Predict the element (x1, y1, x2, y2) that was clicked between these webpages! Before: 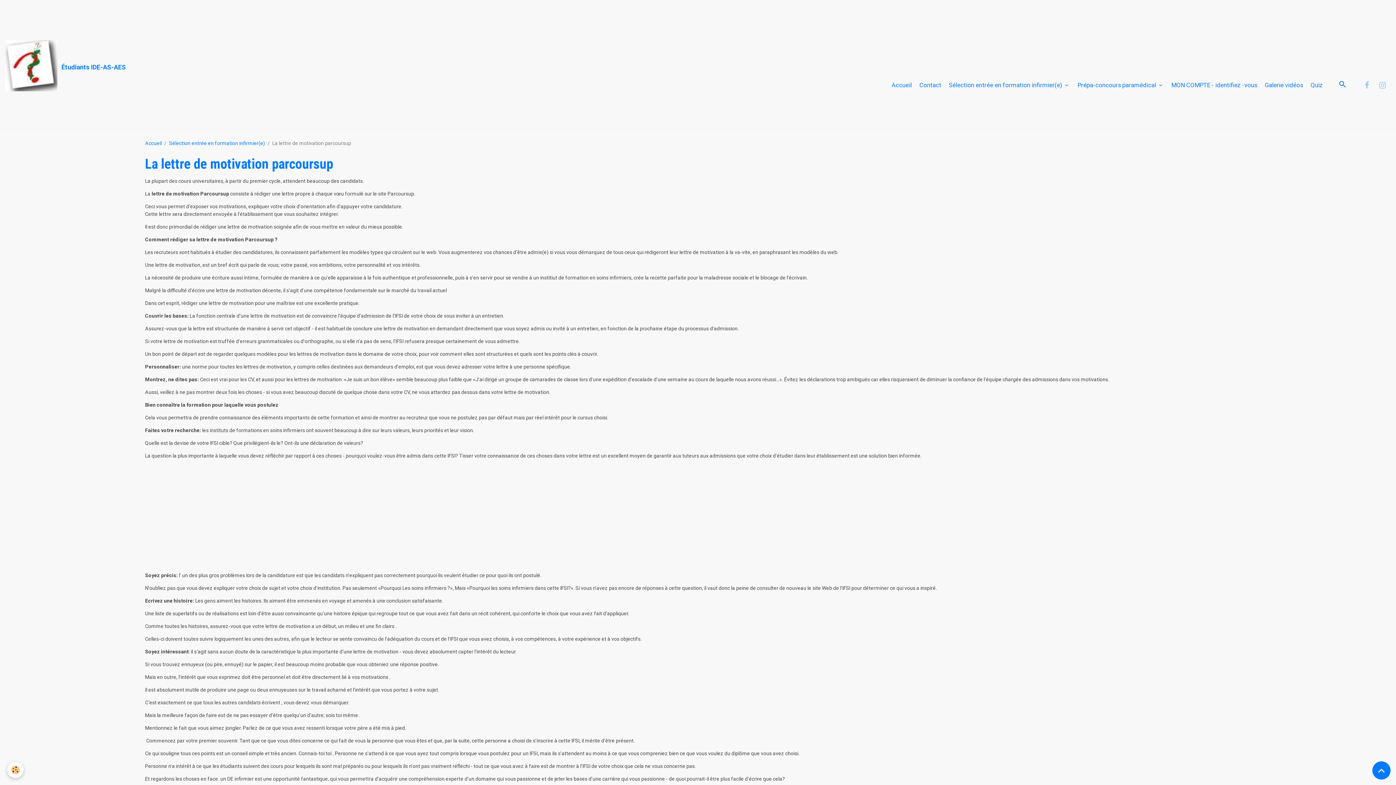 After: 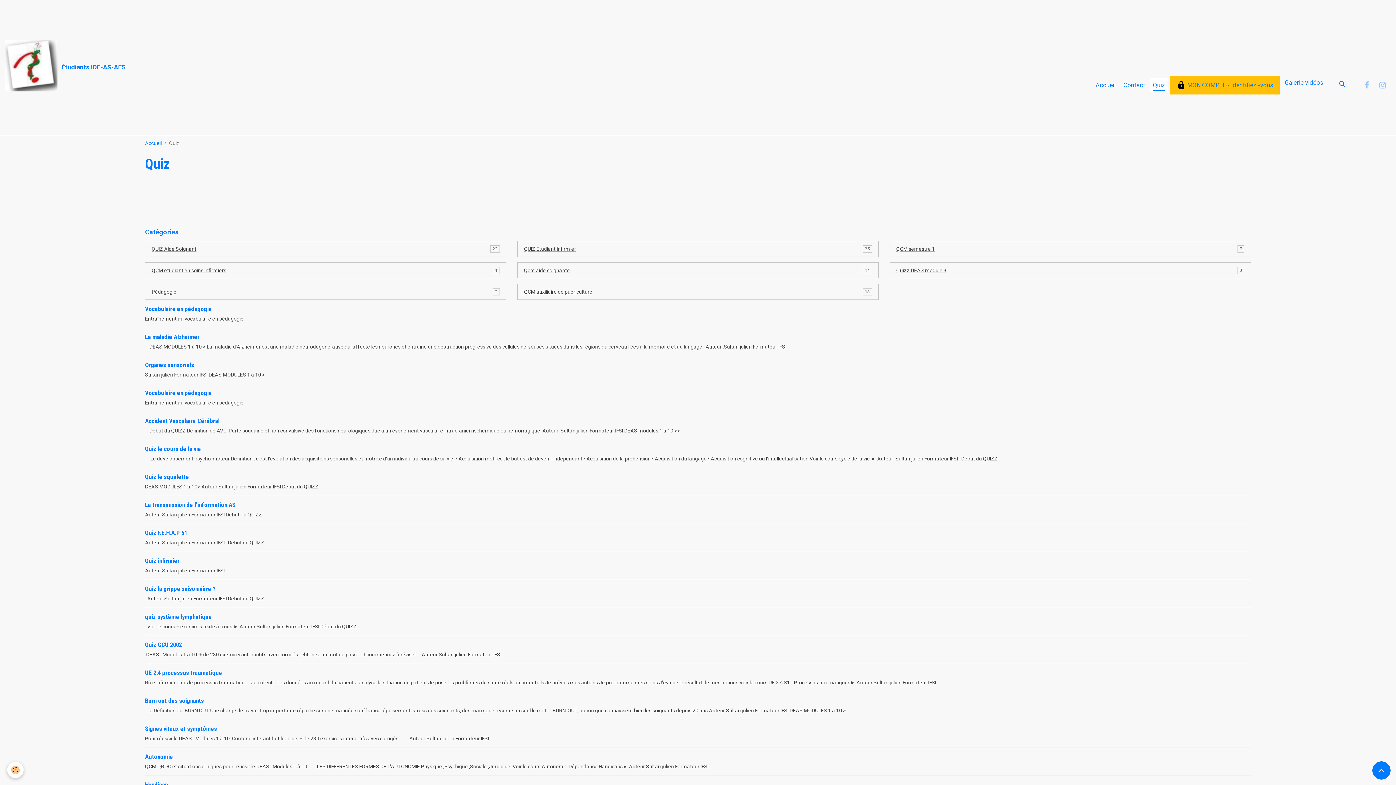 Action: bbox: (1308, 78, 1325, 92) label: Quiz